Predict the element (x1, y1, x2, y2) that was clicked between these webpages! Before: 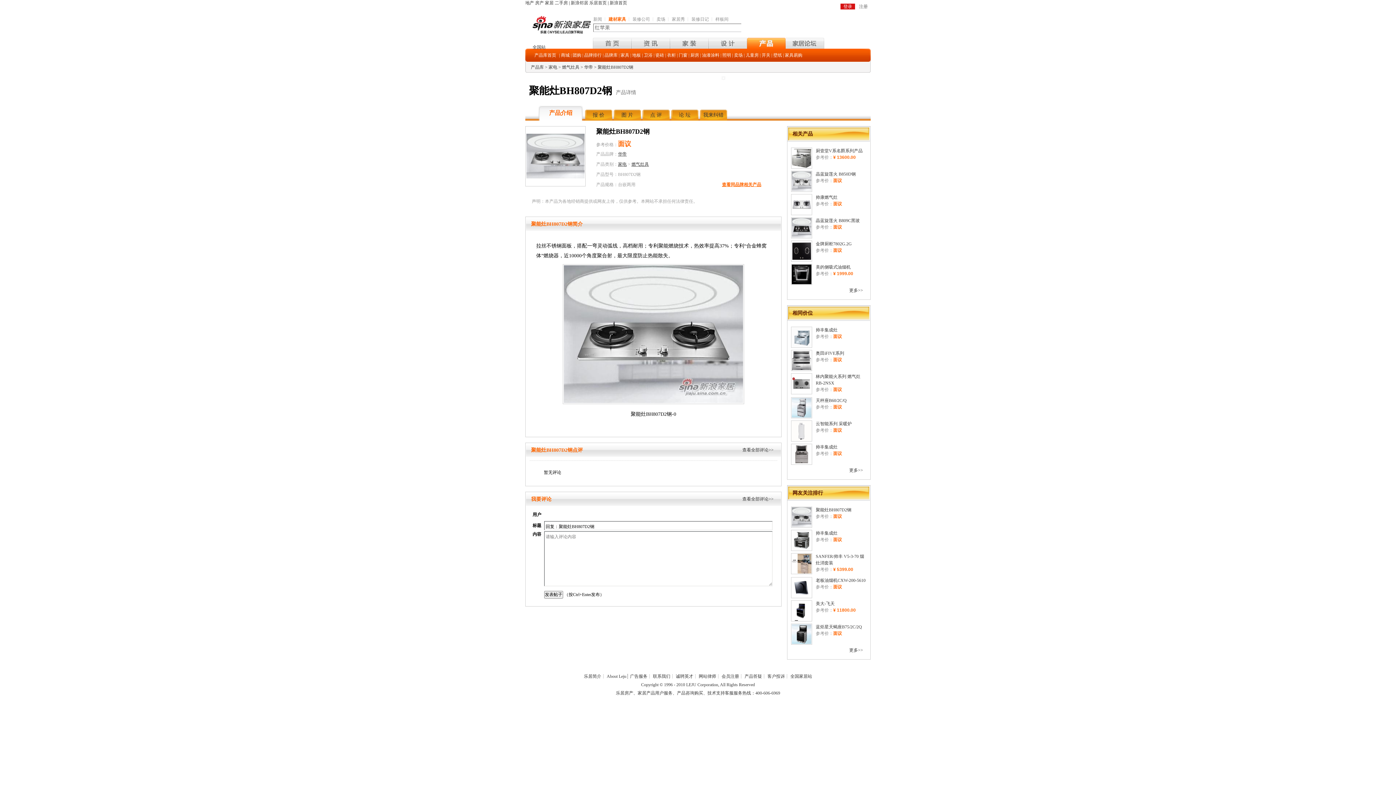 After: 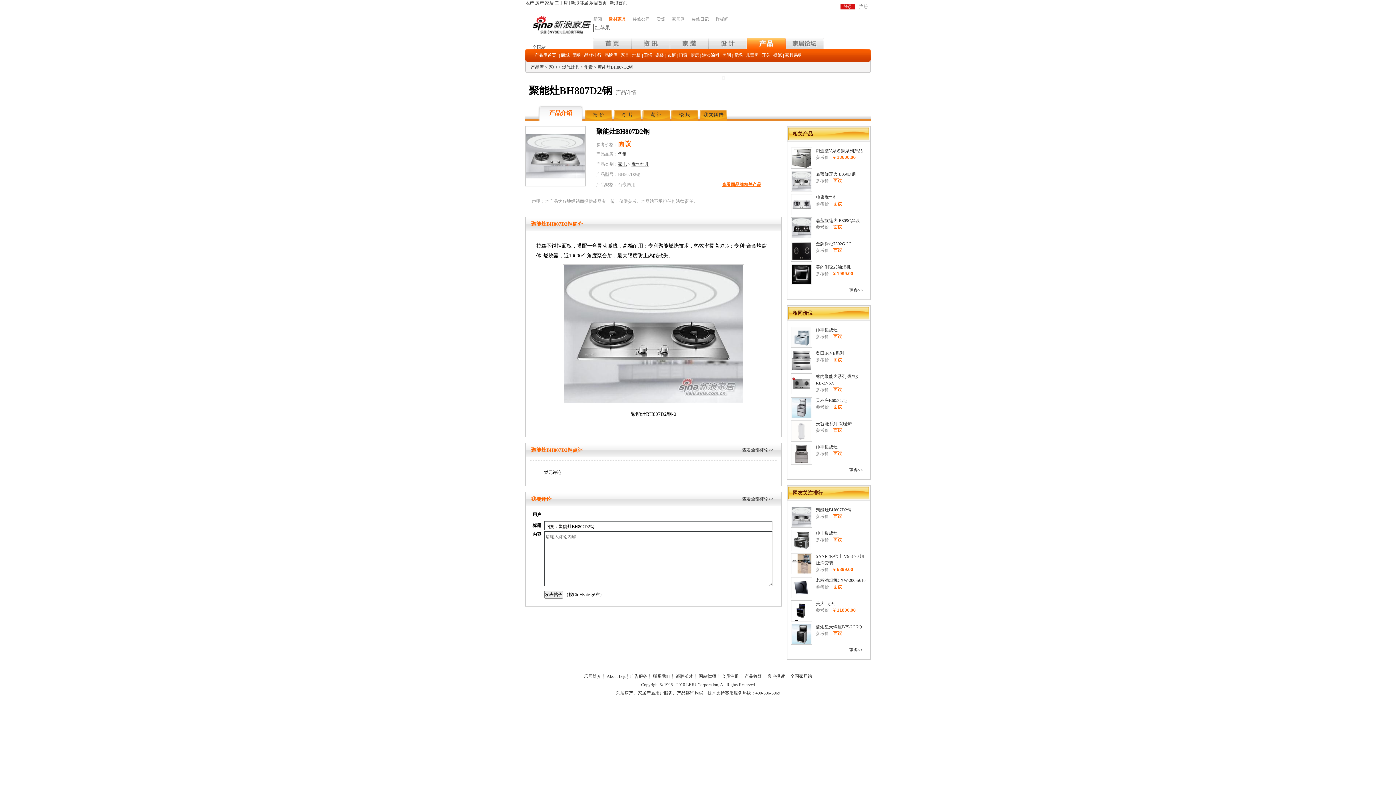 Action: bbox: (584, 64, 593, 69) label: 华帝